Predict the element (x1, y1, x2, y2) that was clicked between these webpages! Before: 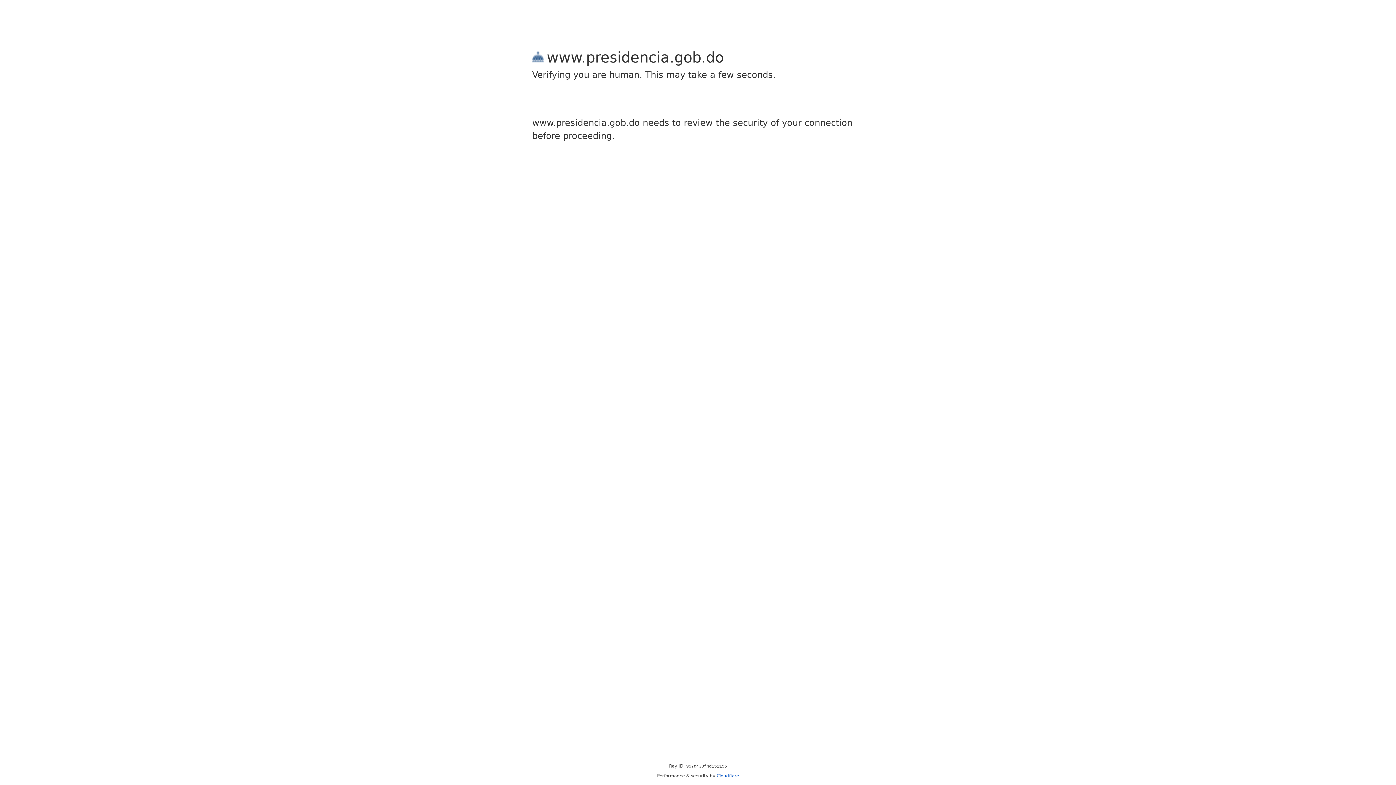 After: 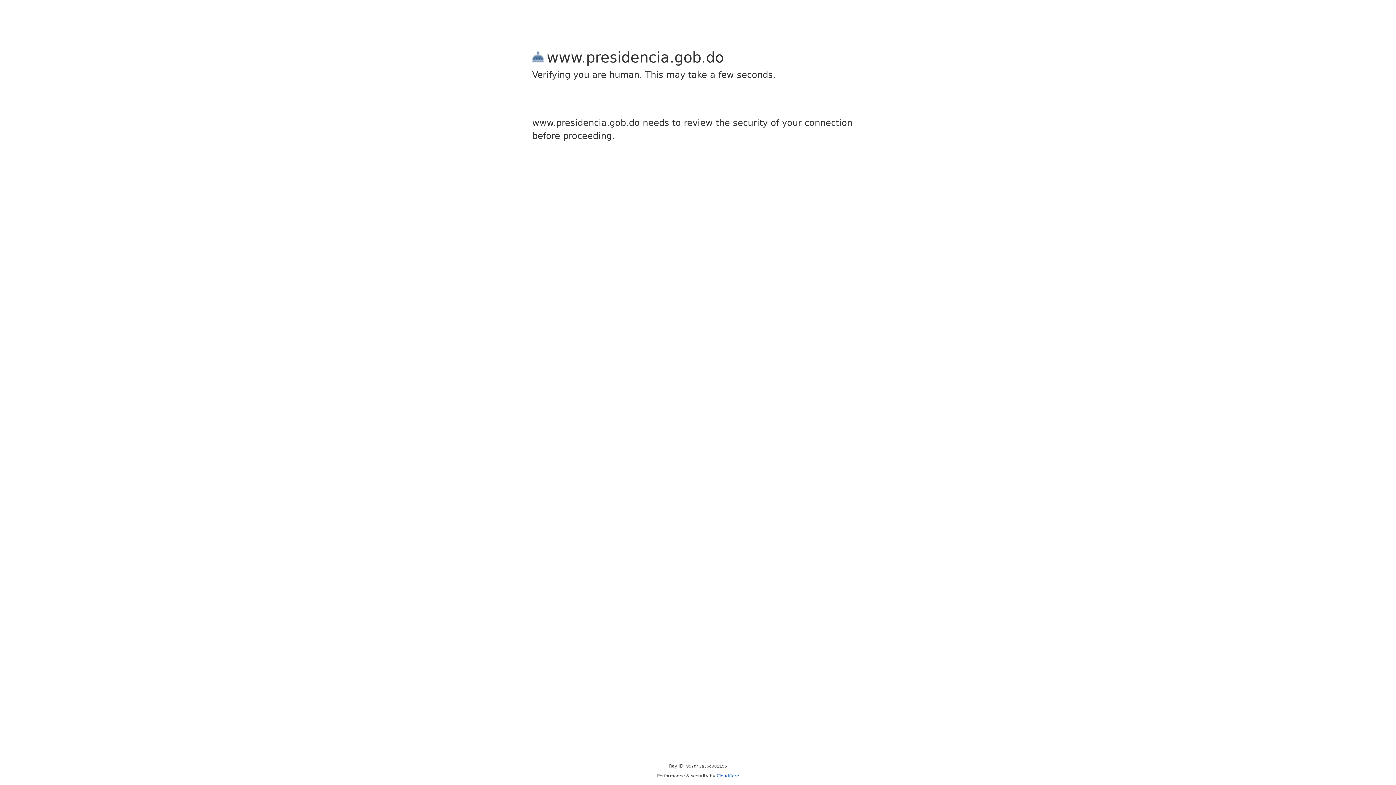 Action: label: Cloudflare bbox: (716, 773, 739, 778)